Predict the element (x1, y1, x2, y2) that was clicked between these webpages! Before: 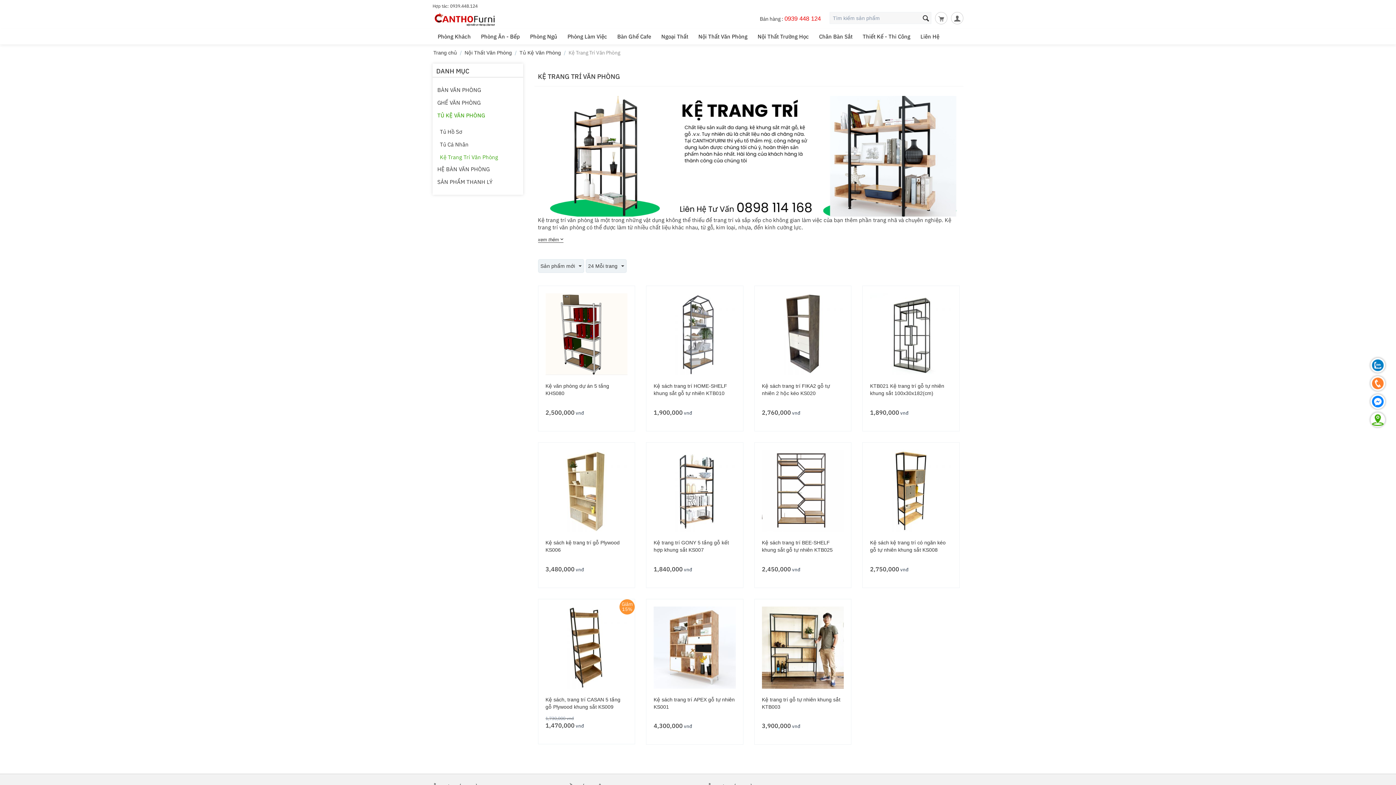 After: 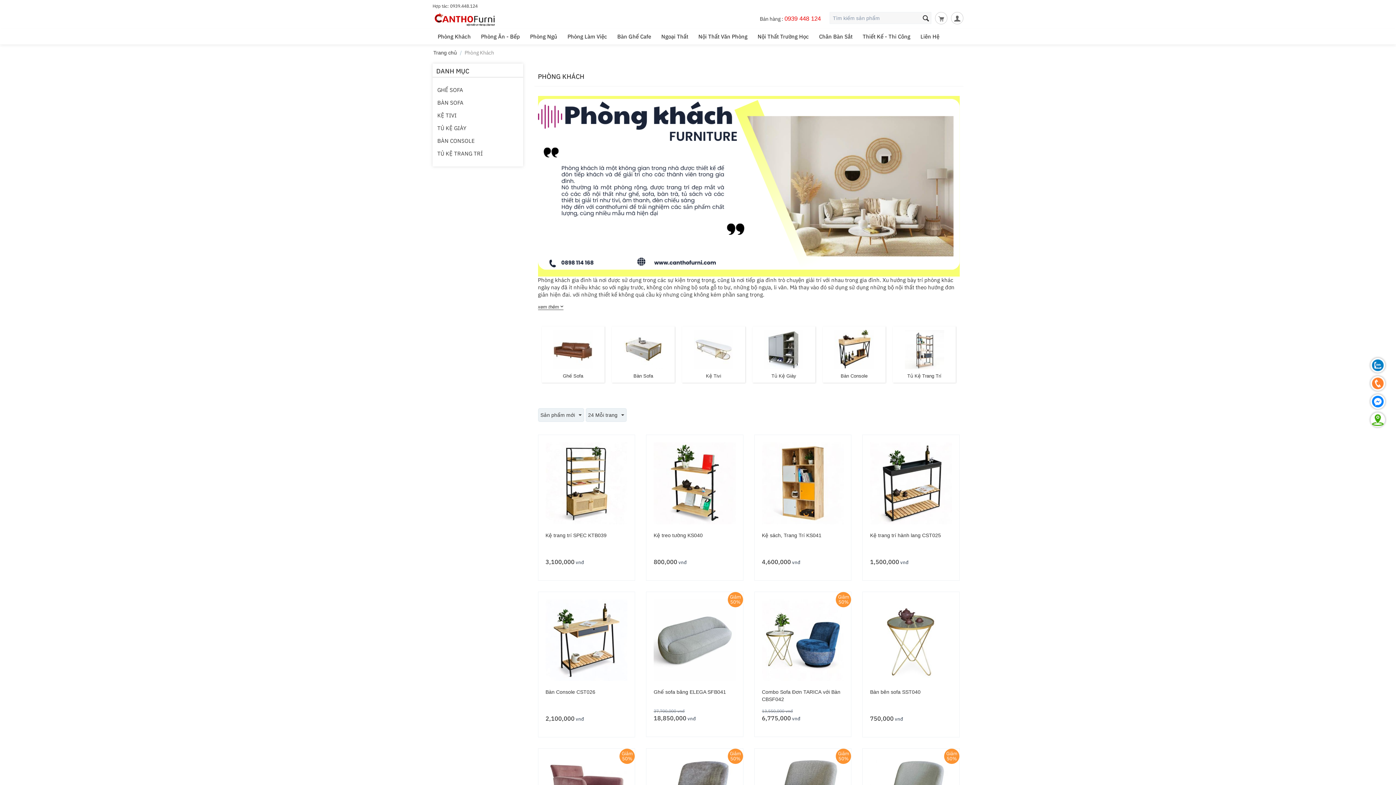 Action: bbox: (432, 29, 476, 44) label: Phòng Khách